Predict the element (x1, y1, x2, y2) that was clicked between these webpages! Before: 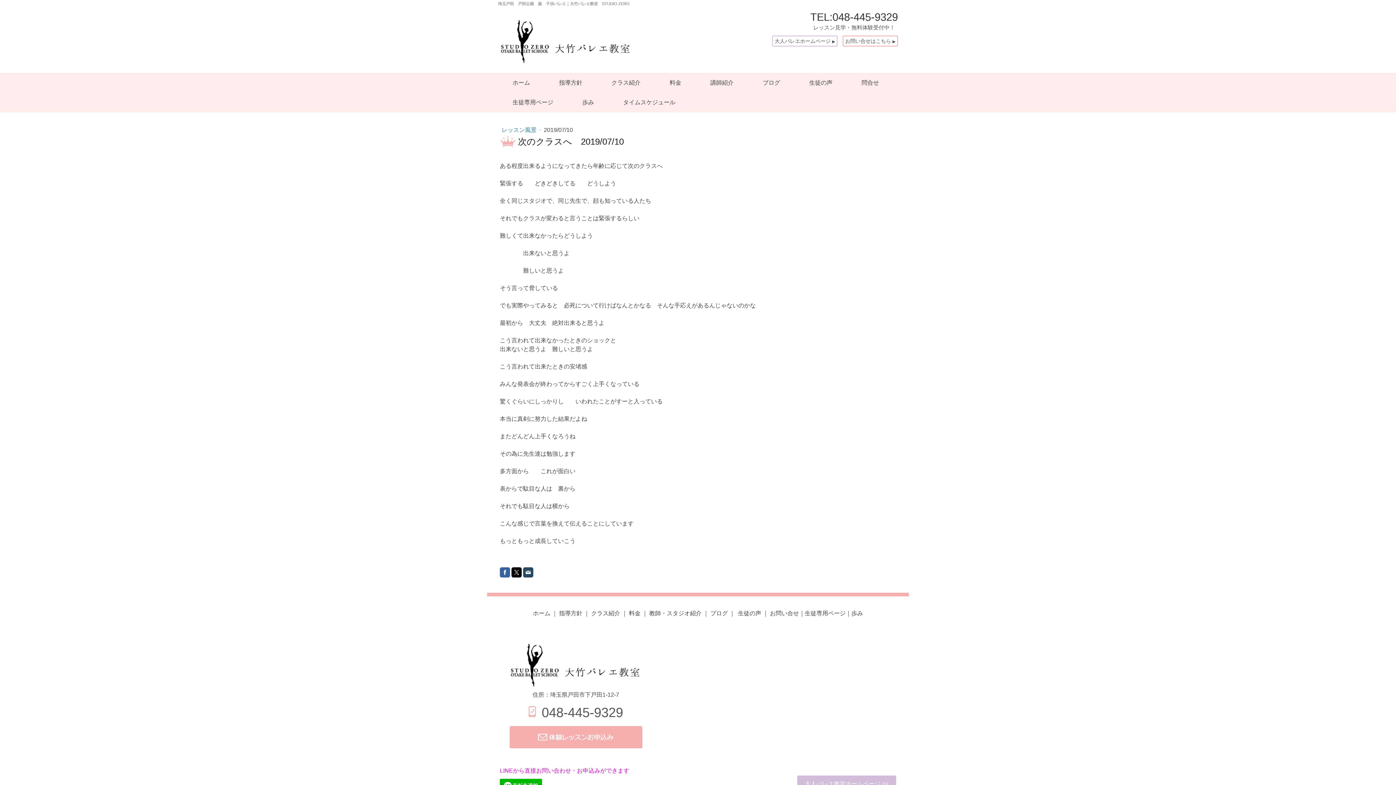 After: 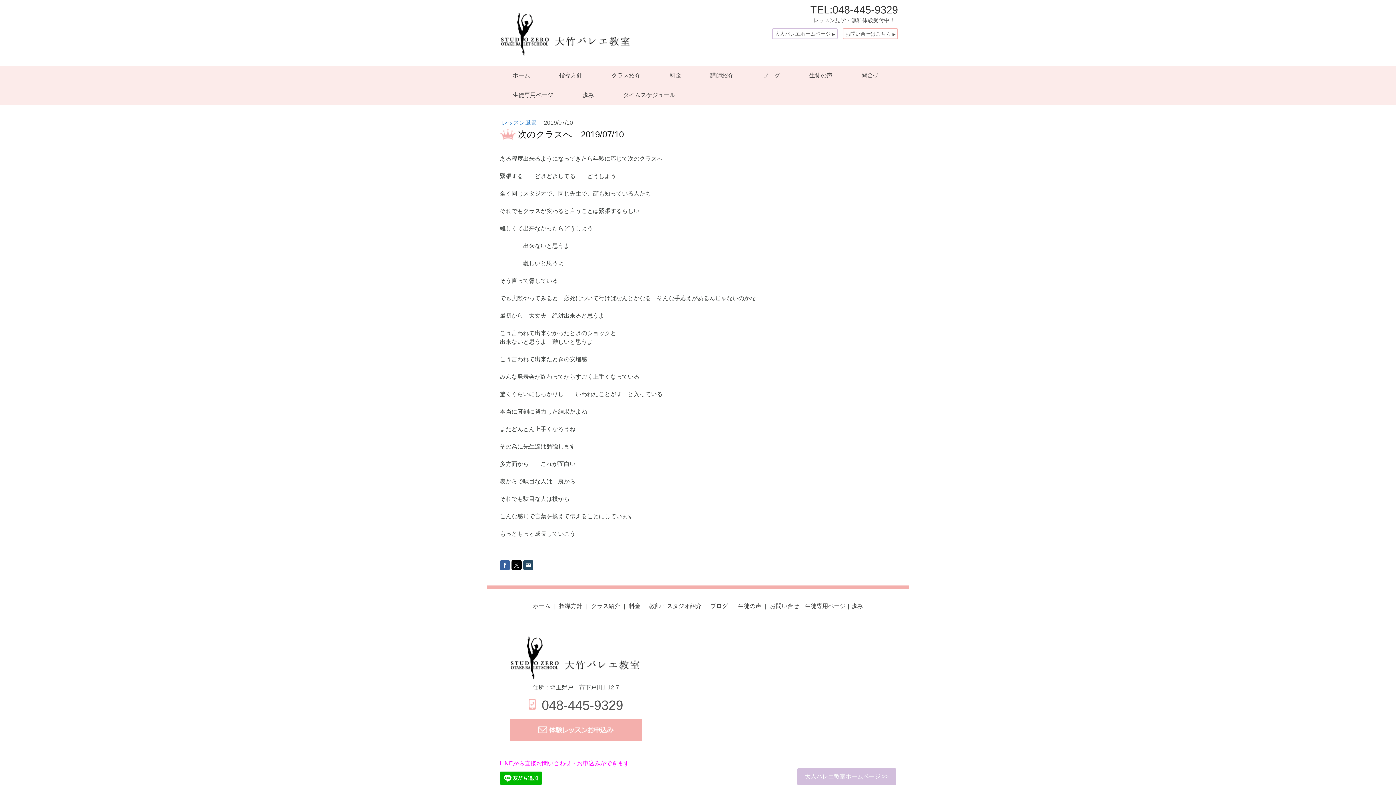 Action: bbox: (797, 776, 896, 792) label: 大人バレエ教室ホームページ >>